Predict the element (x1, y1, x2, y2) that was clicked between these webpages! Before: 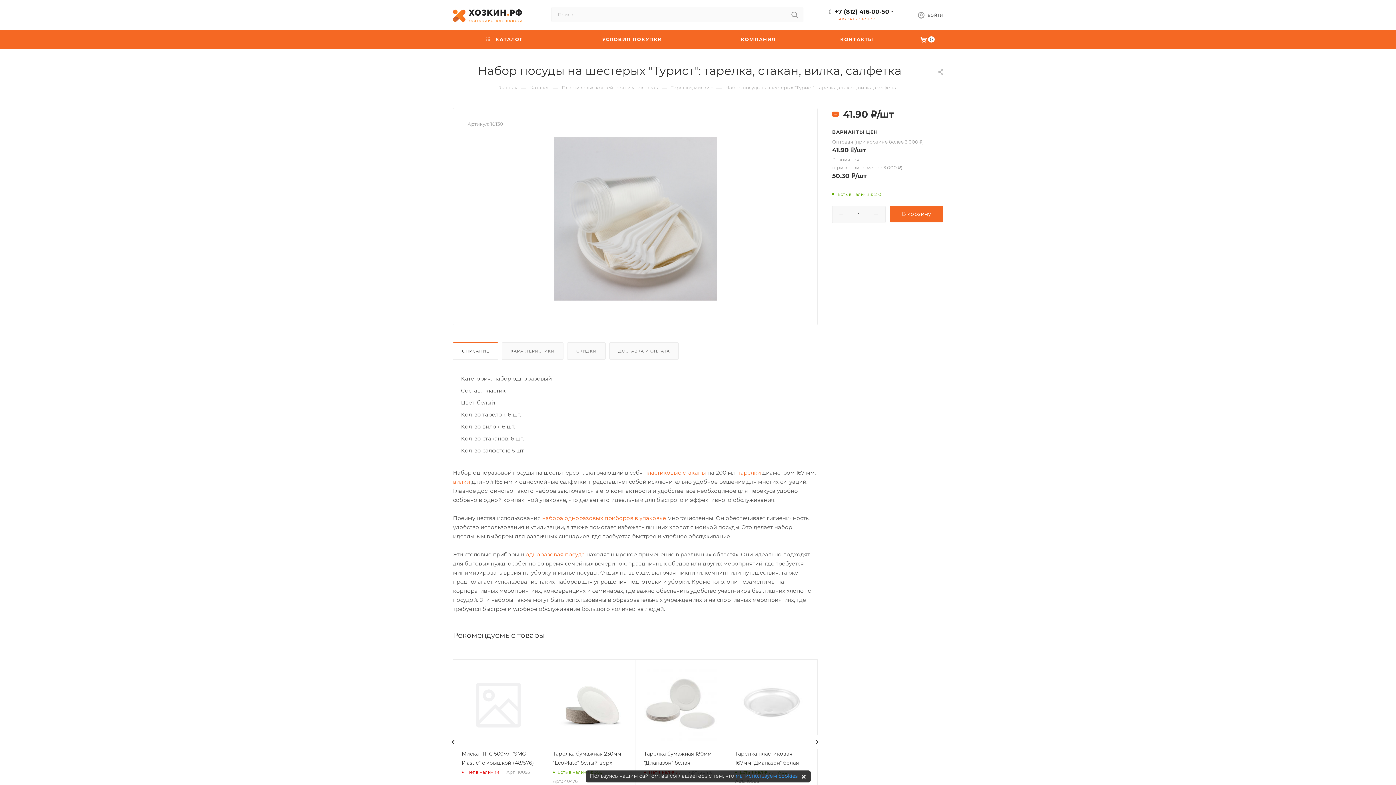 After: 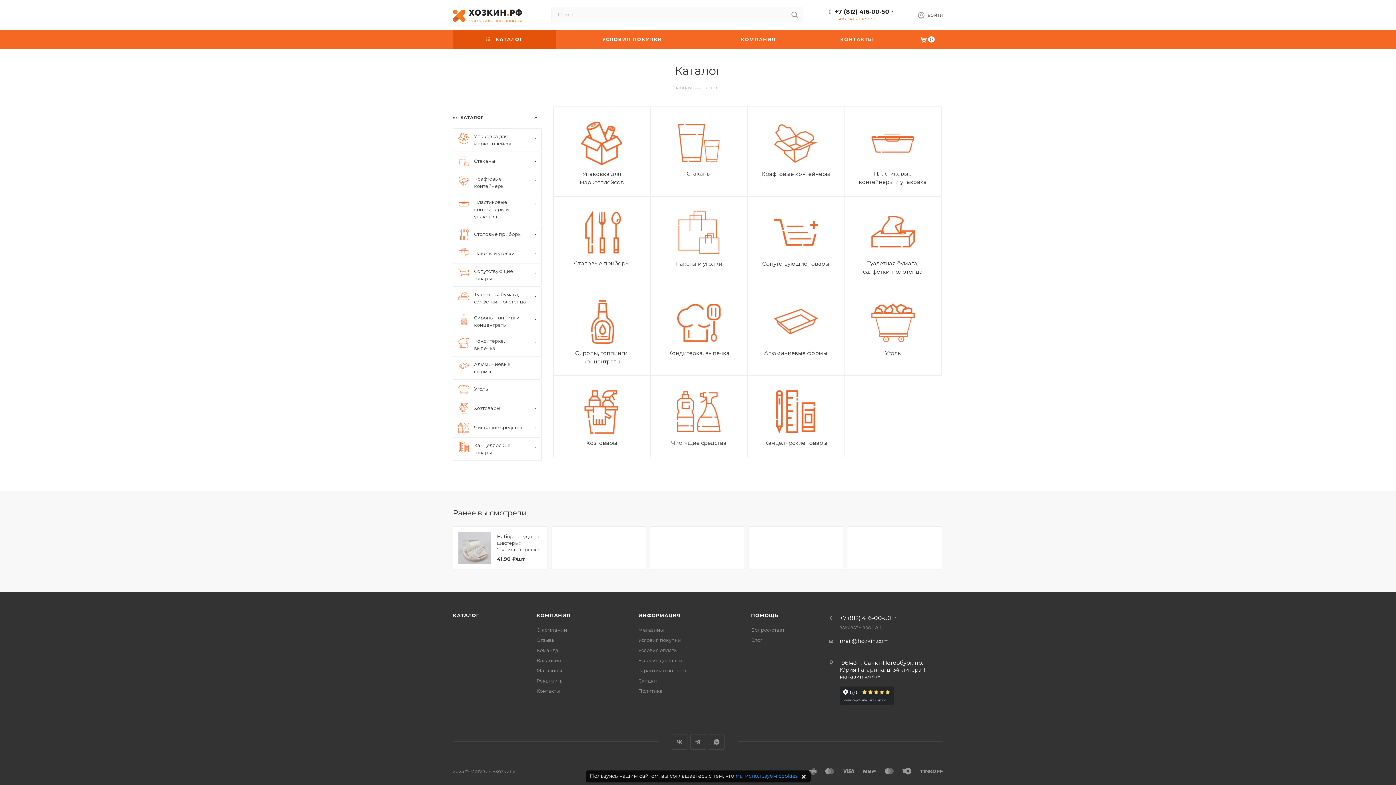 Action: bbox: (530, 84, 549, 90) label: Каталог